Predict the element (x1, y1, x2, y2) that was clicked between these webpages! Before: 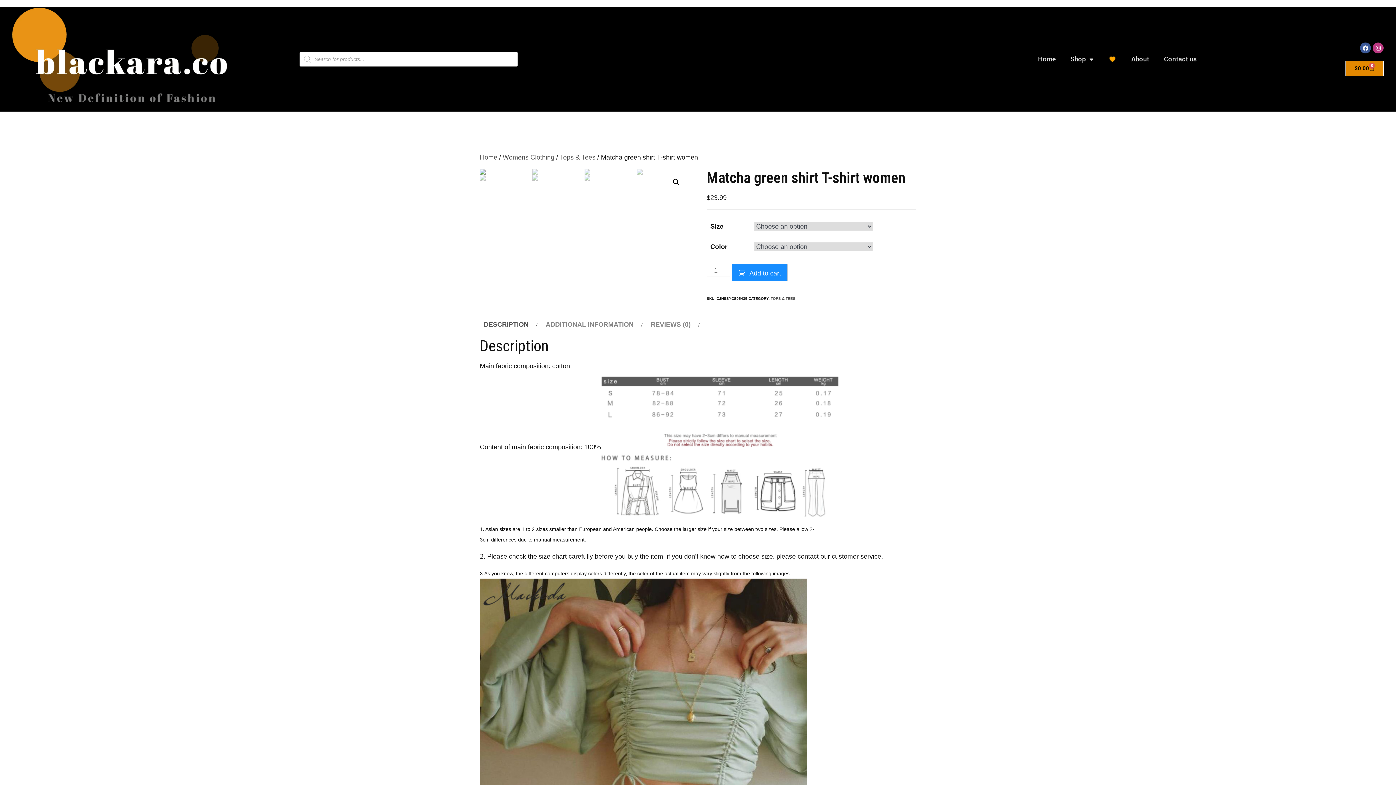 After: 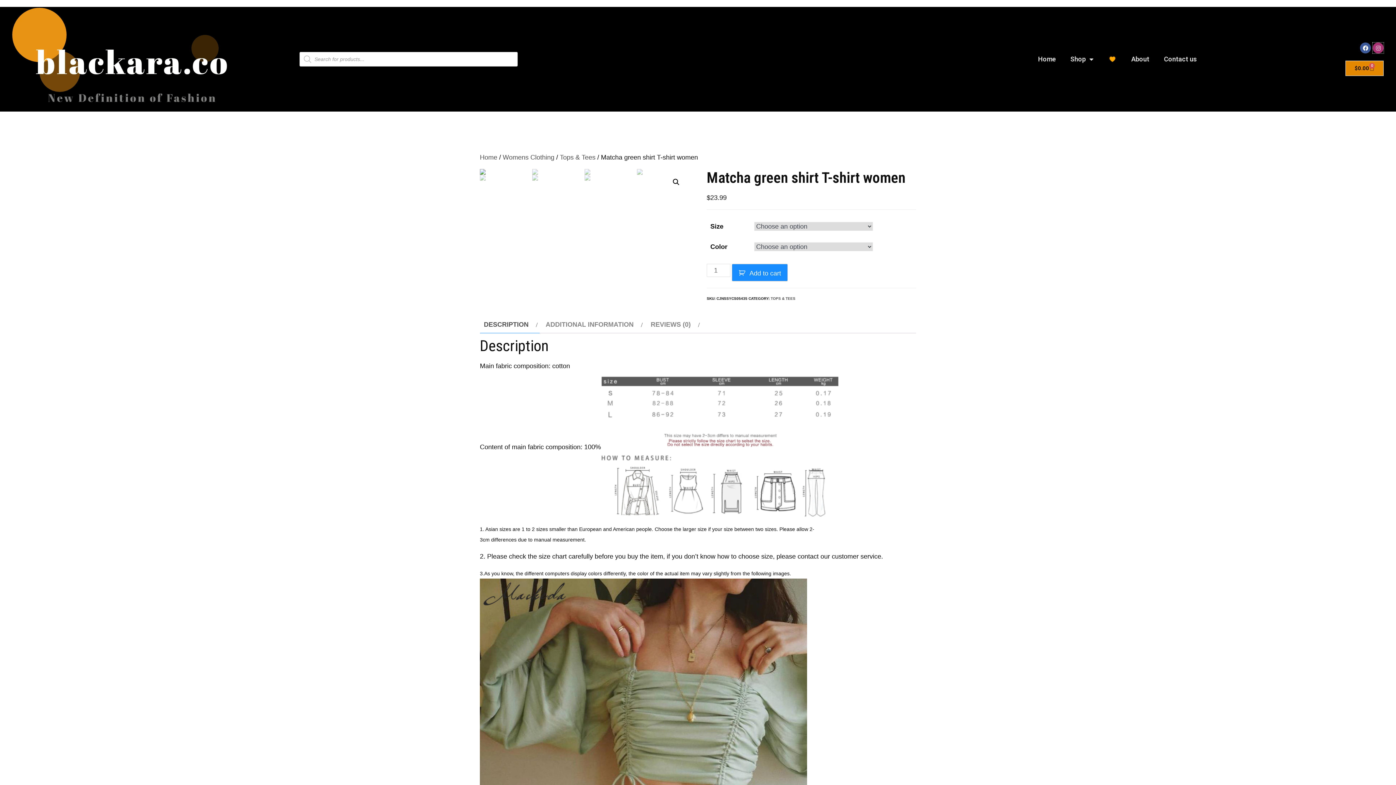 Action: bbox: (1373, 42, 1384, 53) label: Instagram